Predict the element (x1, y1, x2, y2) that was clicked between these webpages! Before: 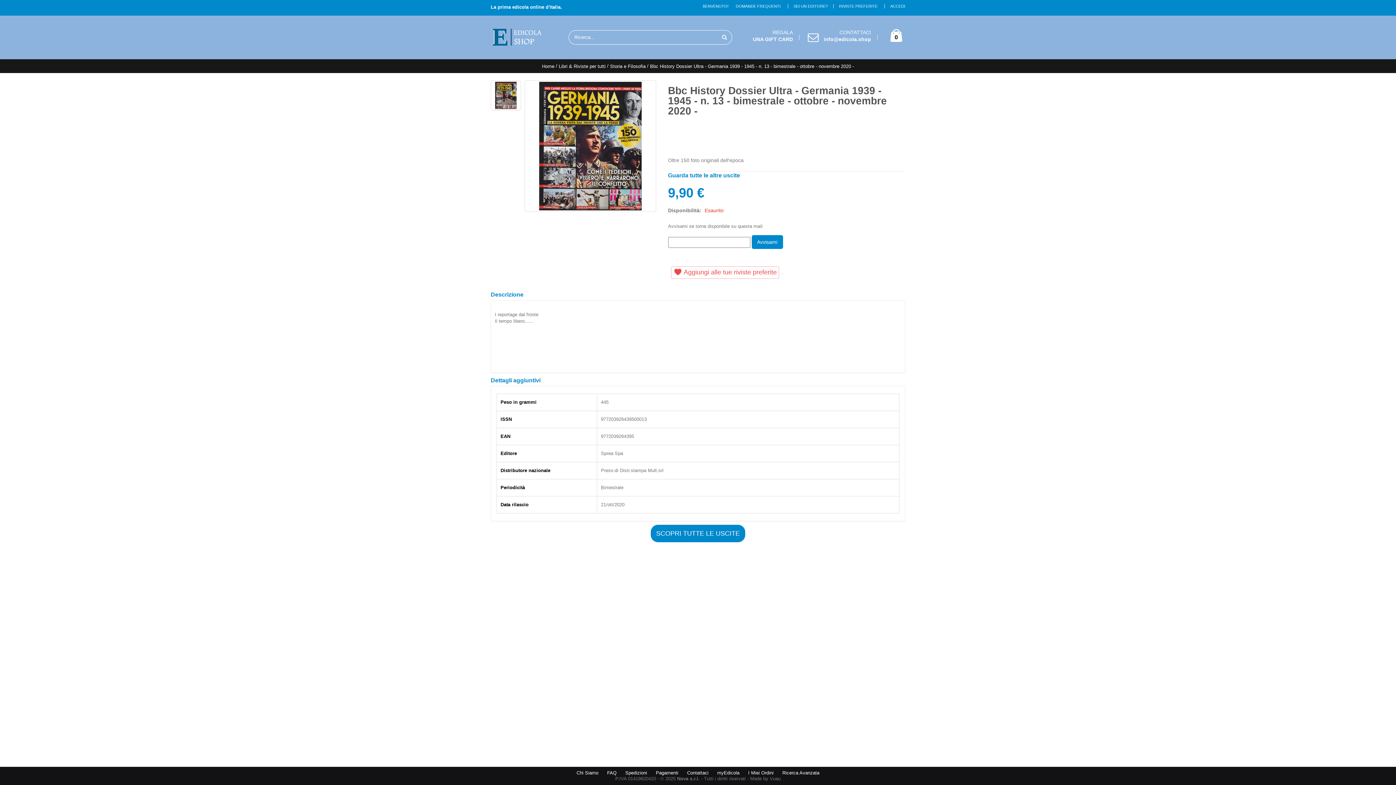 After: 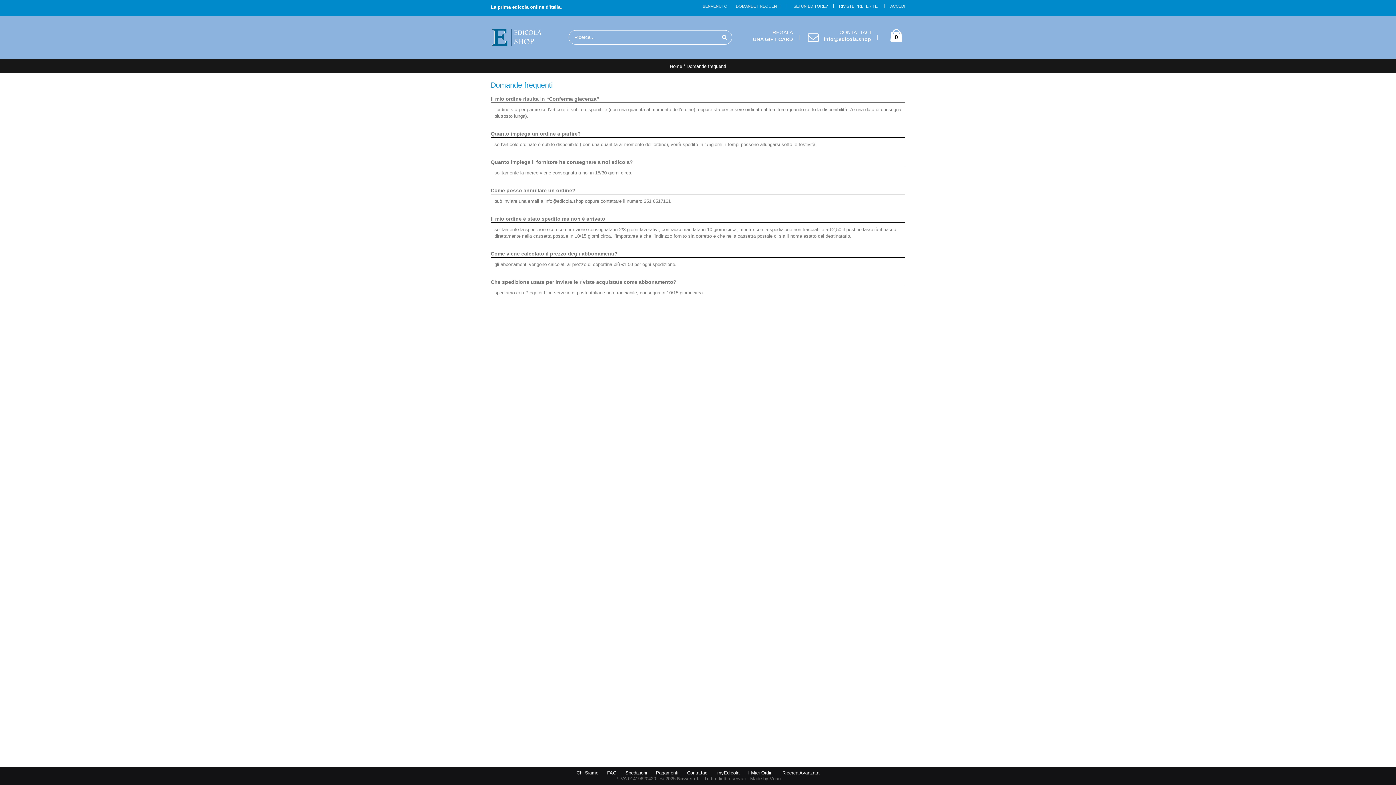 Action: bbox: (736, 4, 780, 8) label: DOMANDE FREQUENTI